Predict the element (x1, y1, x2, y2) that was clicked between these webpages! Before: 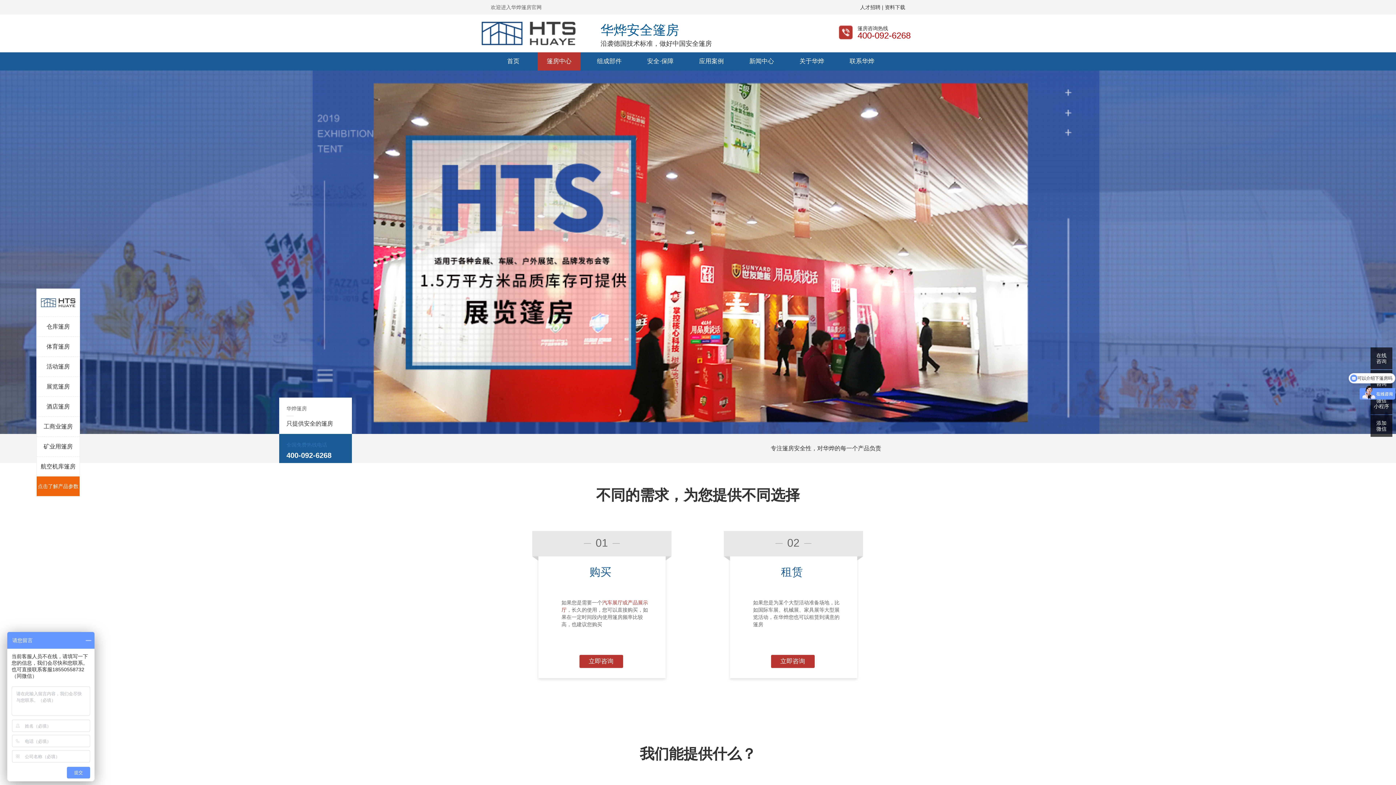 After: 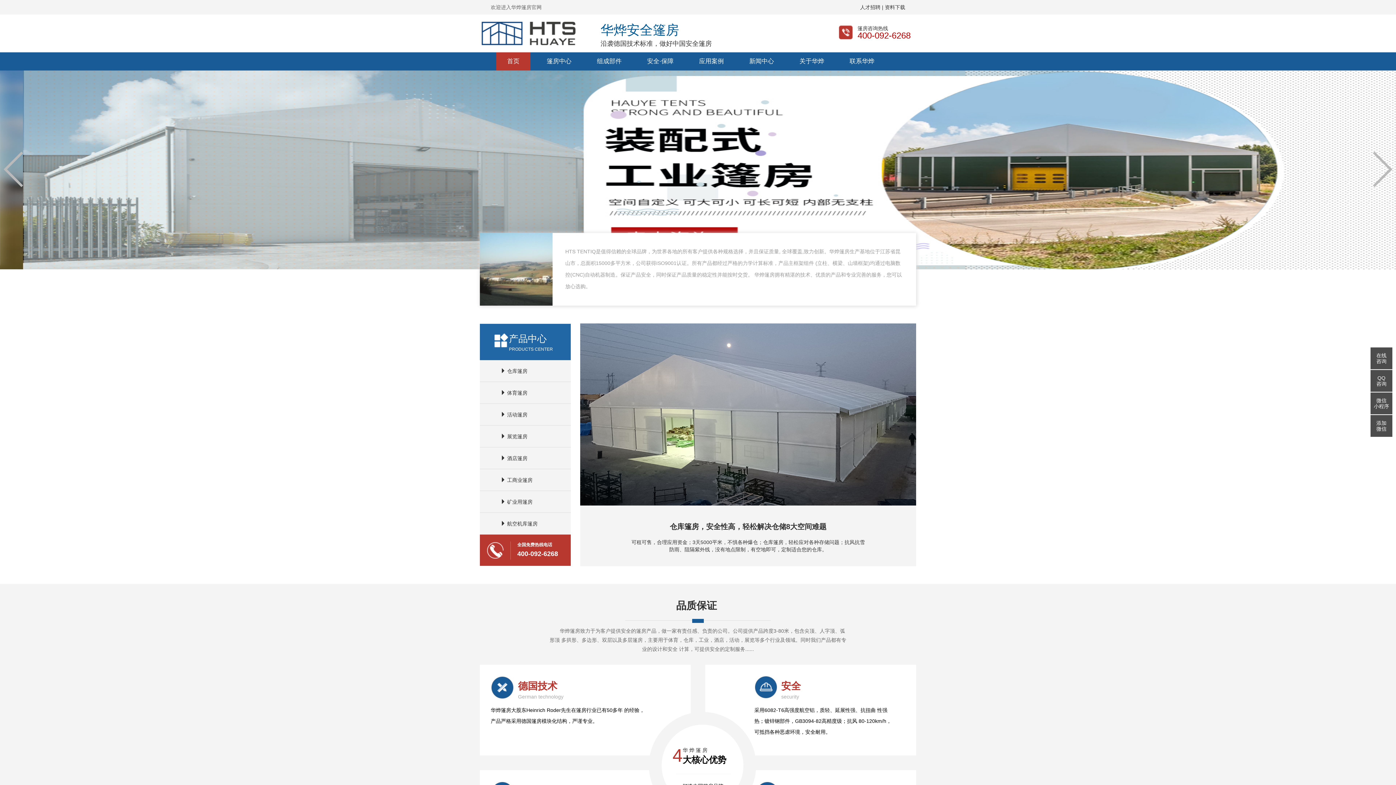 Action: bbox: (496, 52, 530, 70) label: 首页